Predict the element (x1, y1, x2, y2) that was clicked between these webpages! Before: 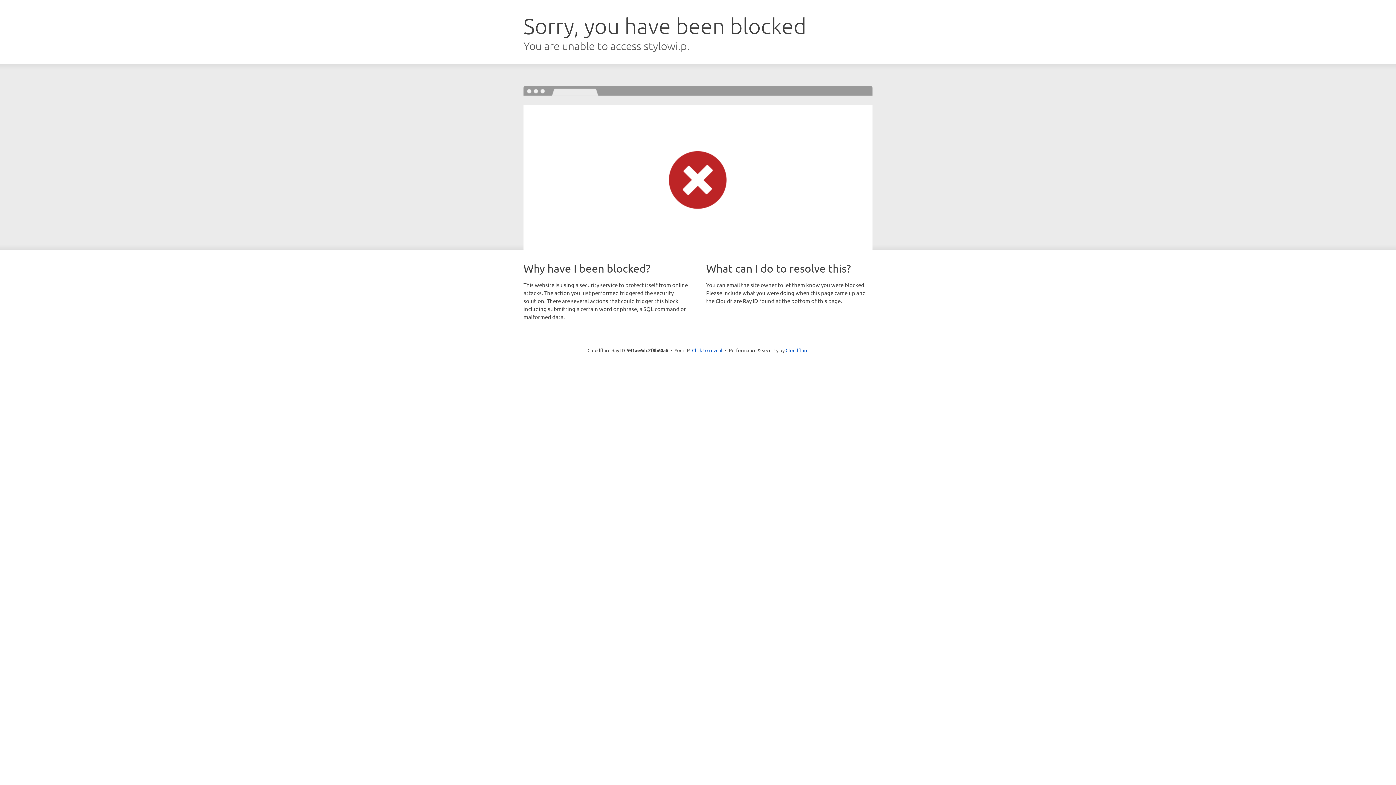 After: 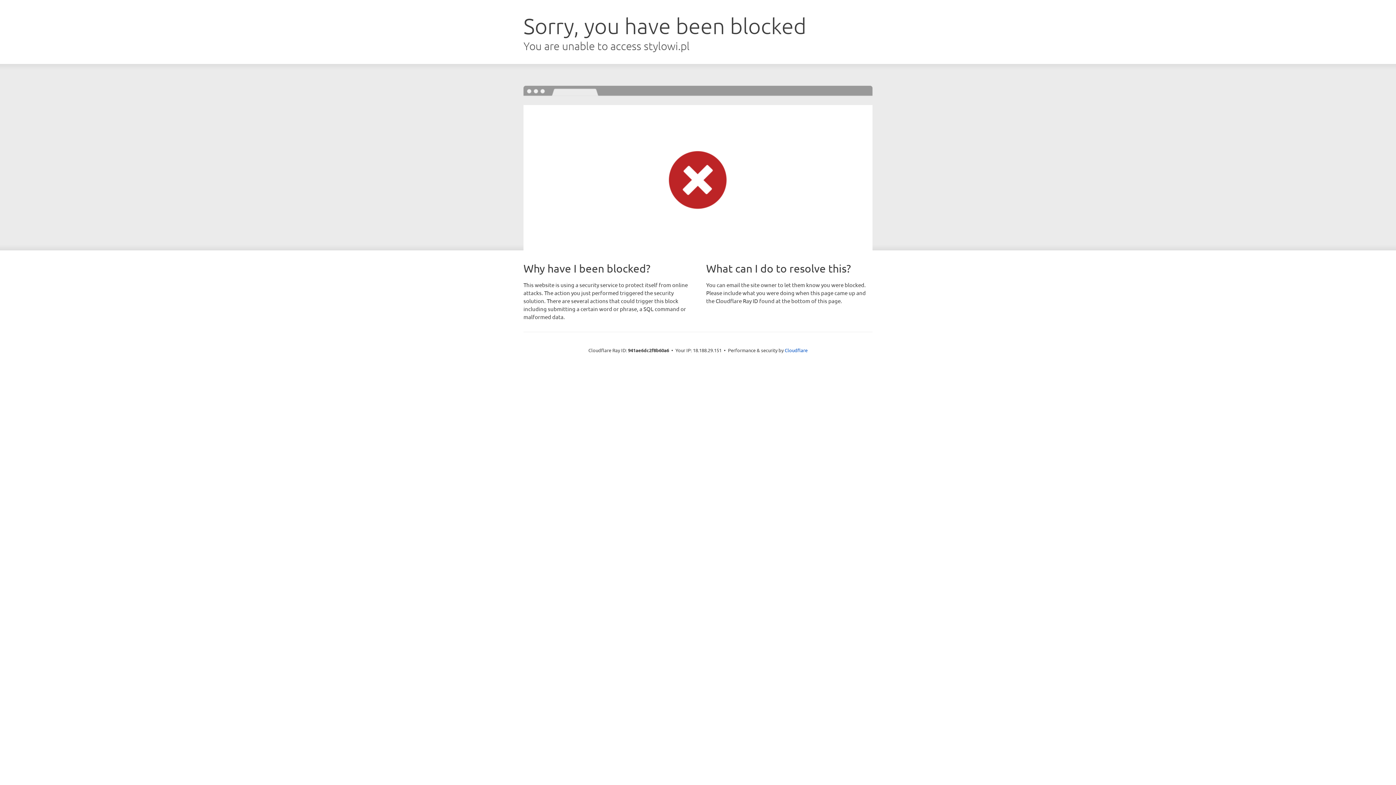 Action: bbox: (692, 346, 722, 353) label: Click to reveal